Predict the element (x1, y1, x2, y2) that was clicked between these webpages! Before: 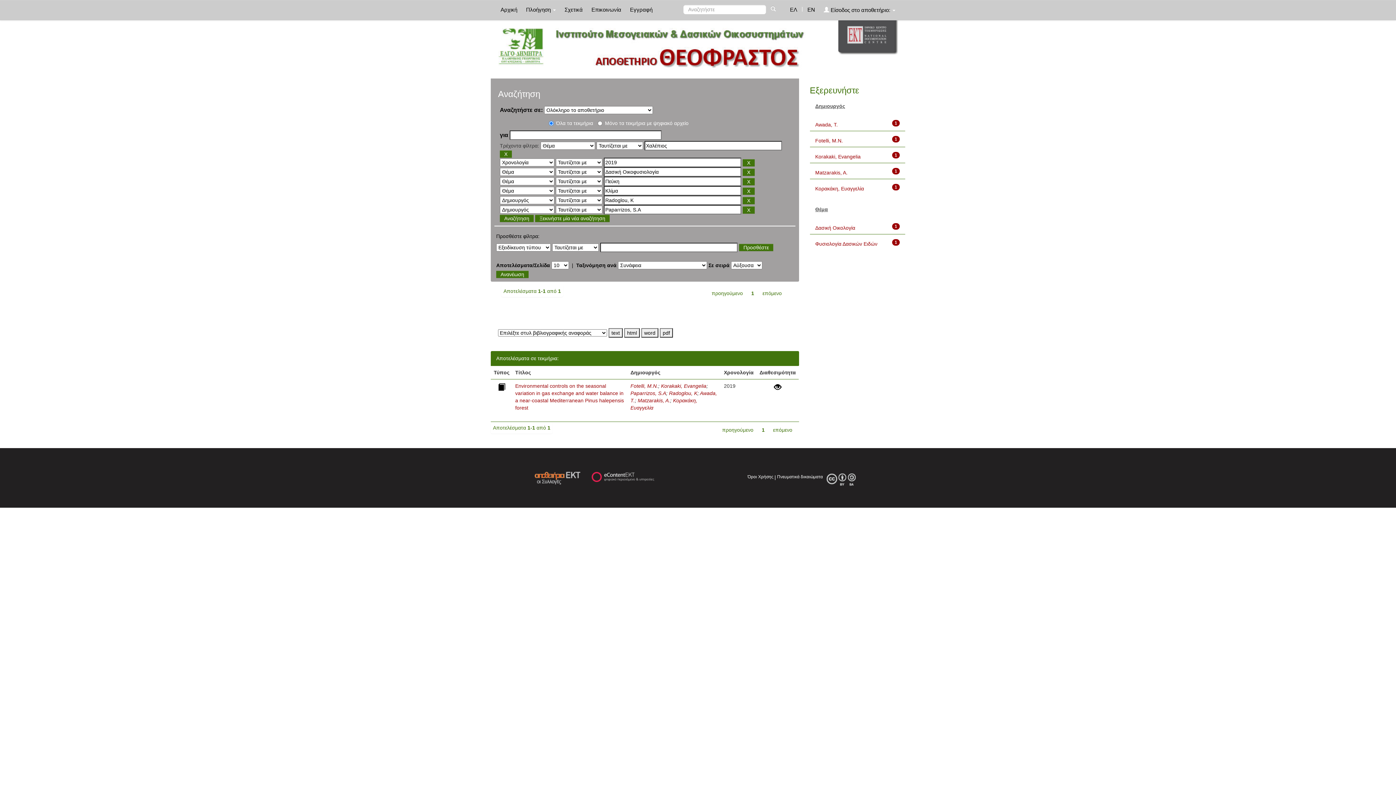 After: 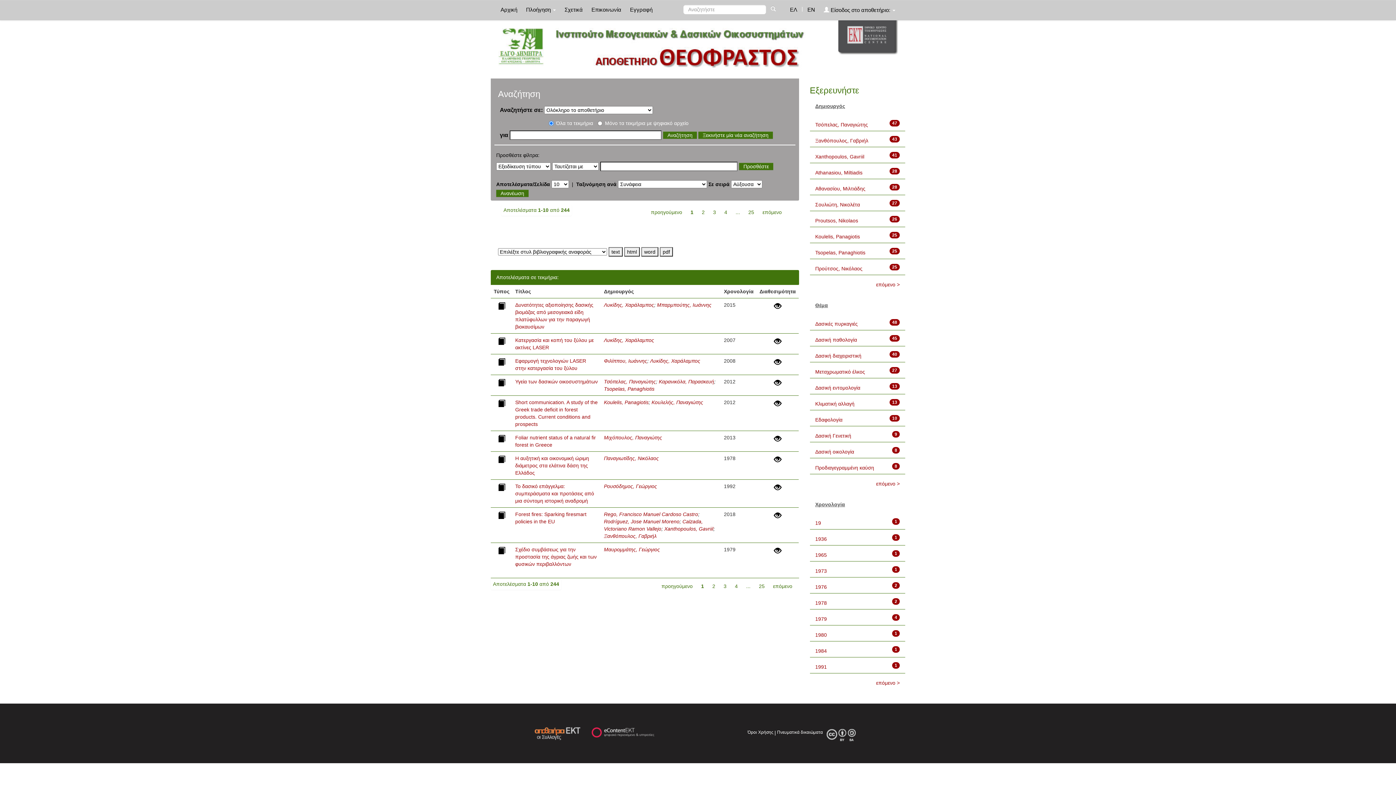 Action: bbox: (535, 214, 609, 222) label: Ξεκινήστε μία νέα αναζήτηση